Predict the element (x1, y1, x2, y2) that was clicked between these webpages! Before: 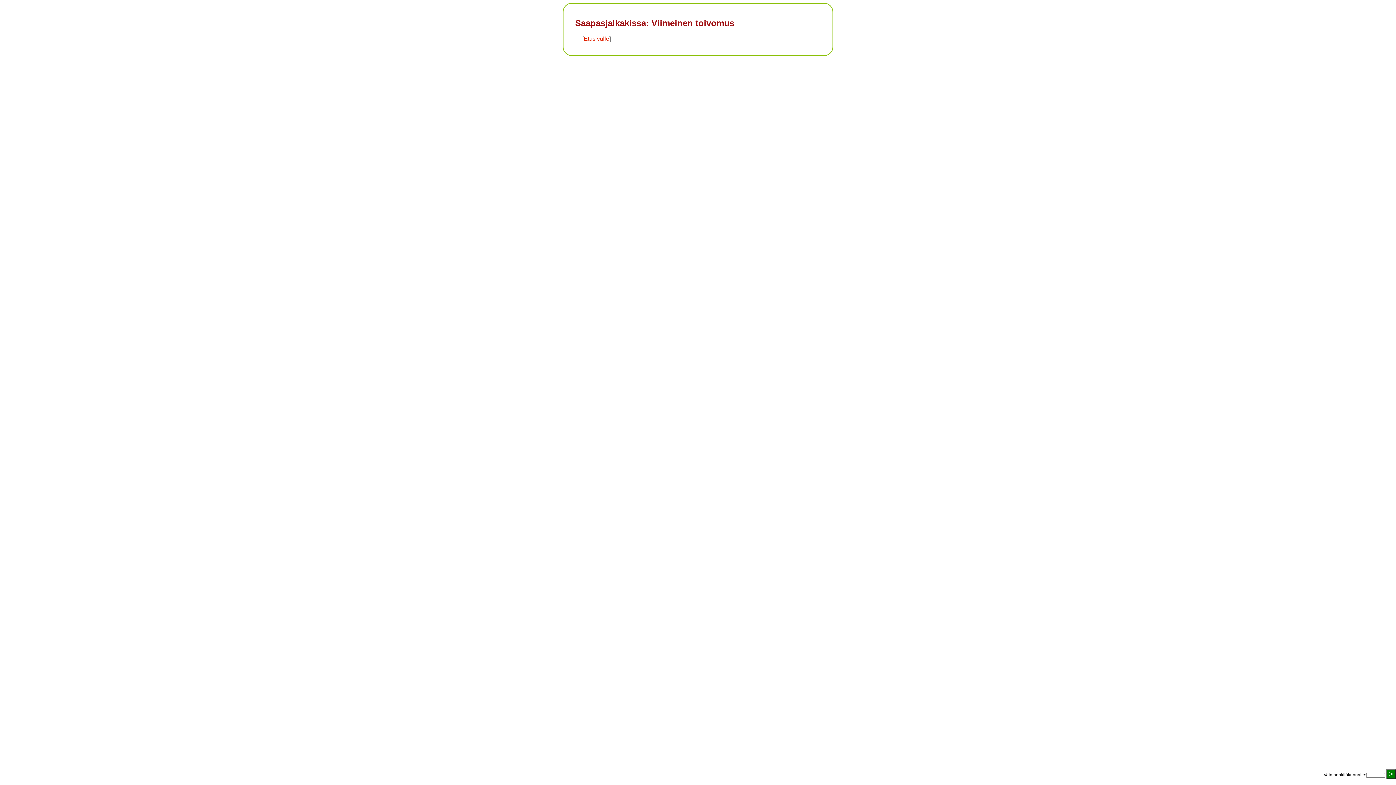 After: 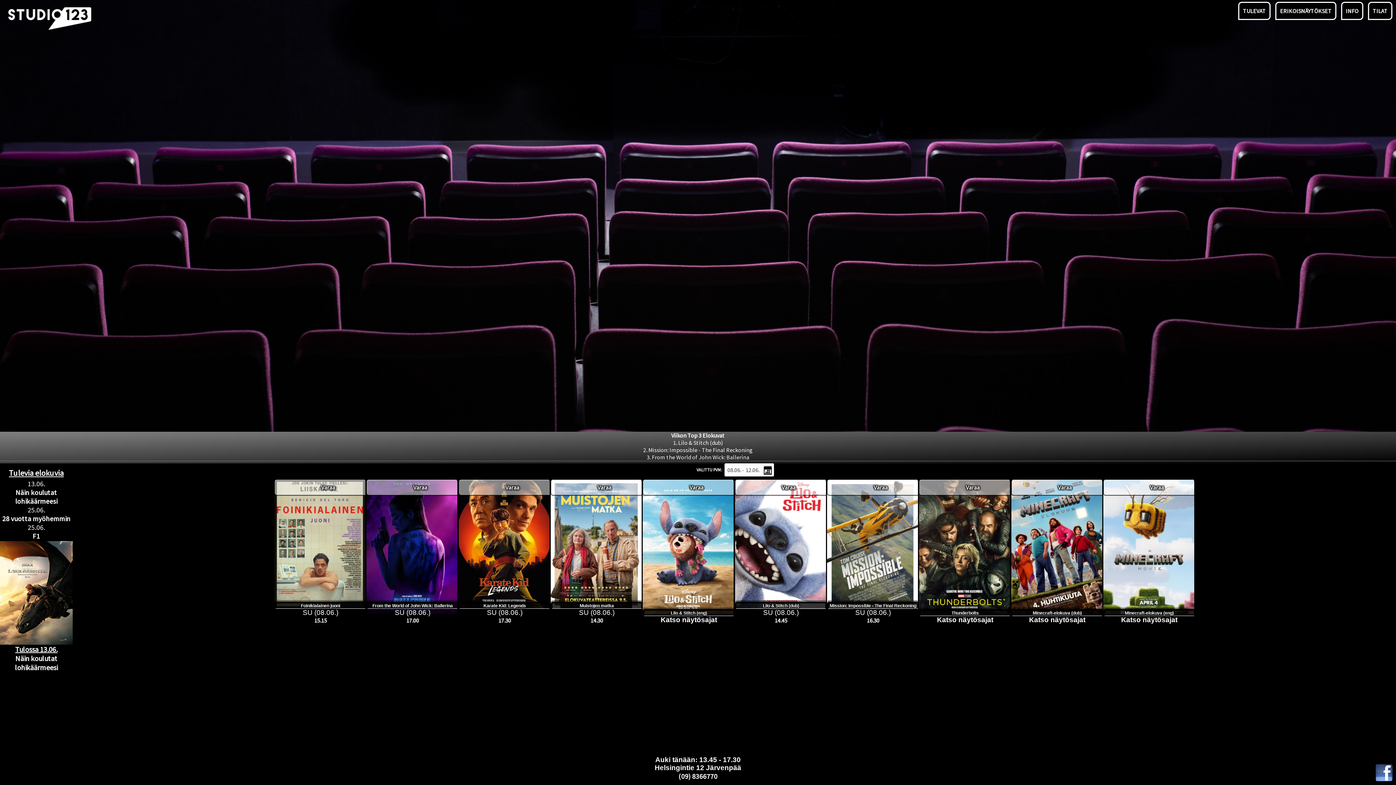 Action: label: Etusivulle bbox: (584, 35, 609, 41)